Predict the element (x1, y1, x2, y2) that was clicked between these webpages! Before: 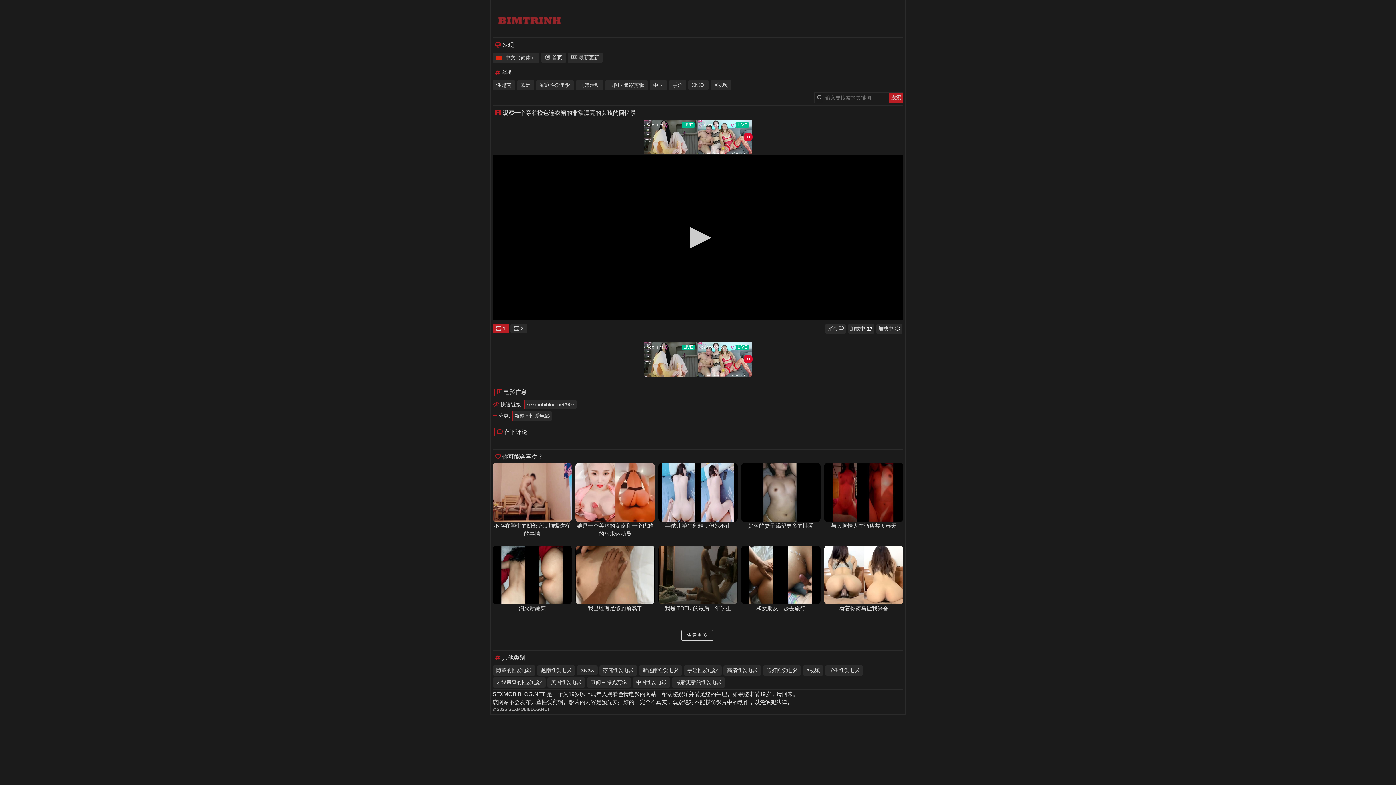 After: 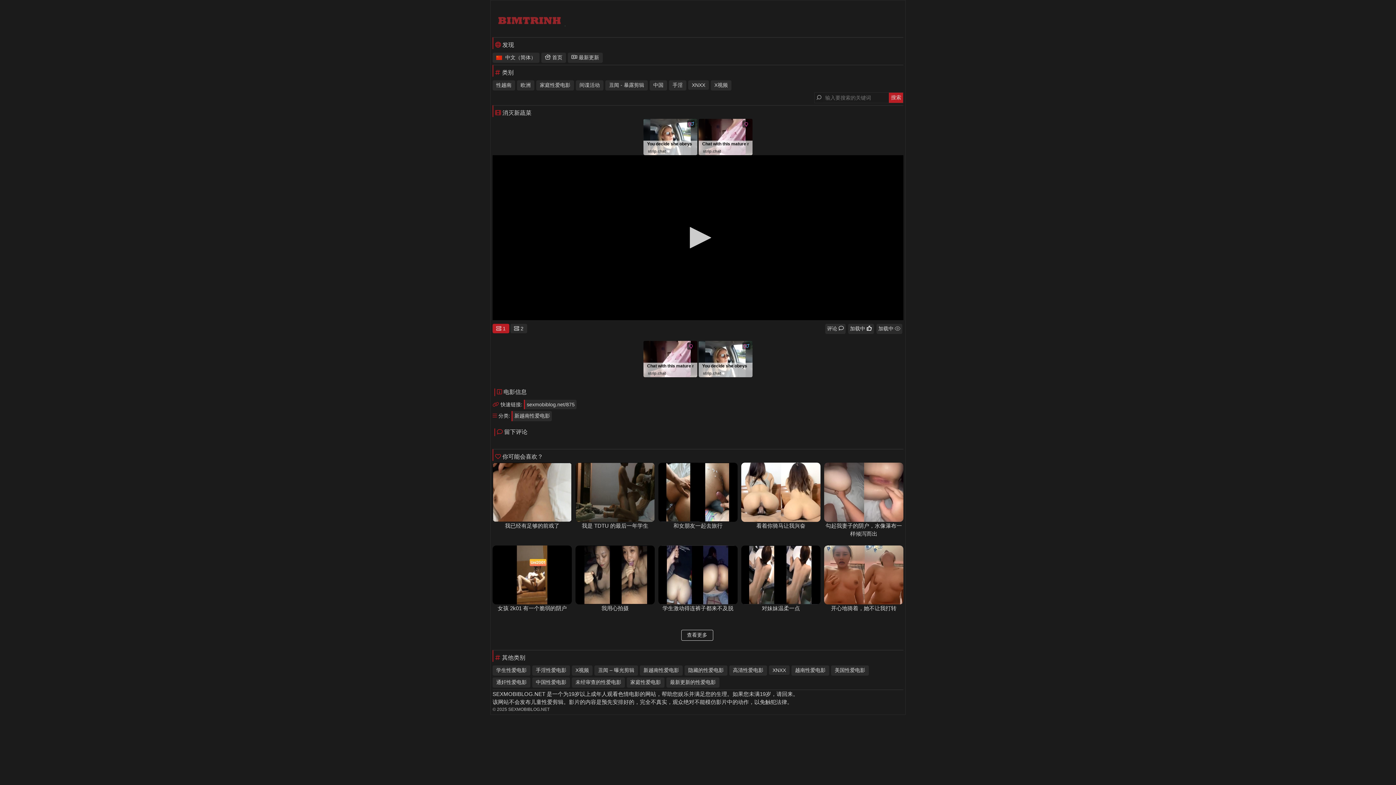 Action: label: 消灭新蔬菜 bbox: (518, 605, 546, 611)